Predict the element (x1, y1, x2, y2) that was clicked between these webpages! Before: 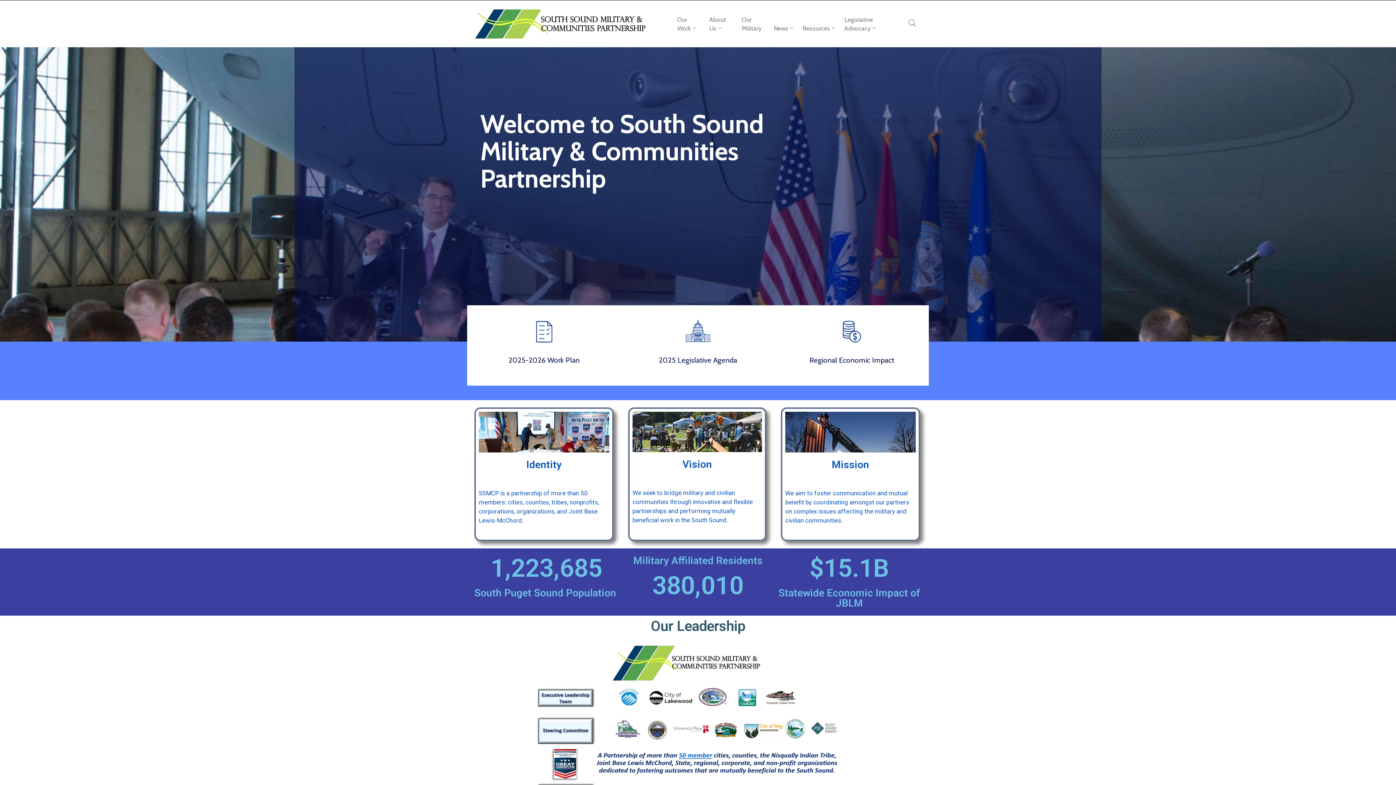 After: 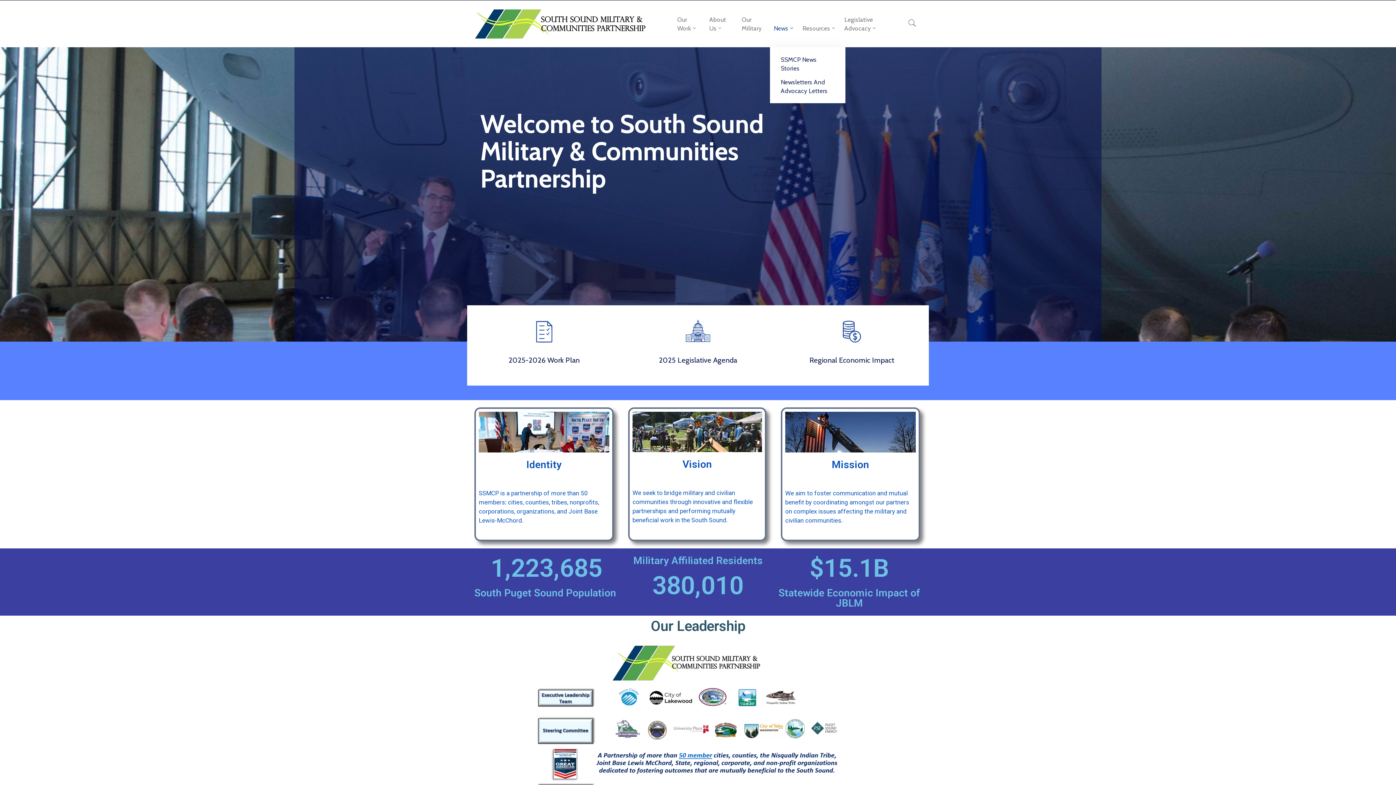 Action: label: News bbox: (770, 9, 798, 47)